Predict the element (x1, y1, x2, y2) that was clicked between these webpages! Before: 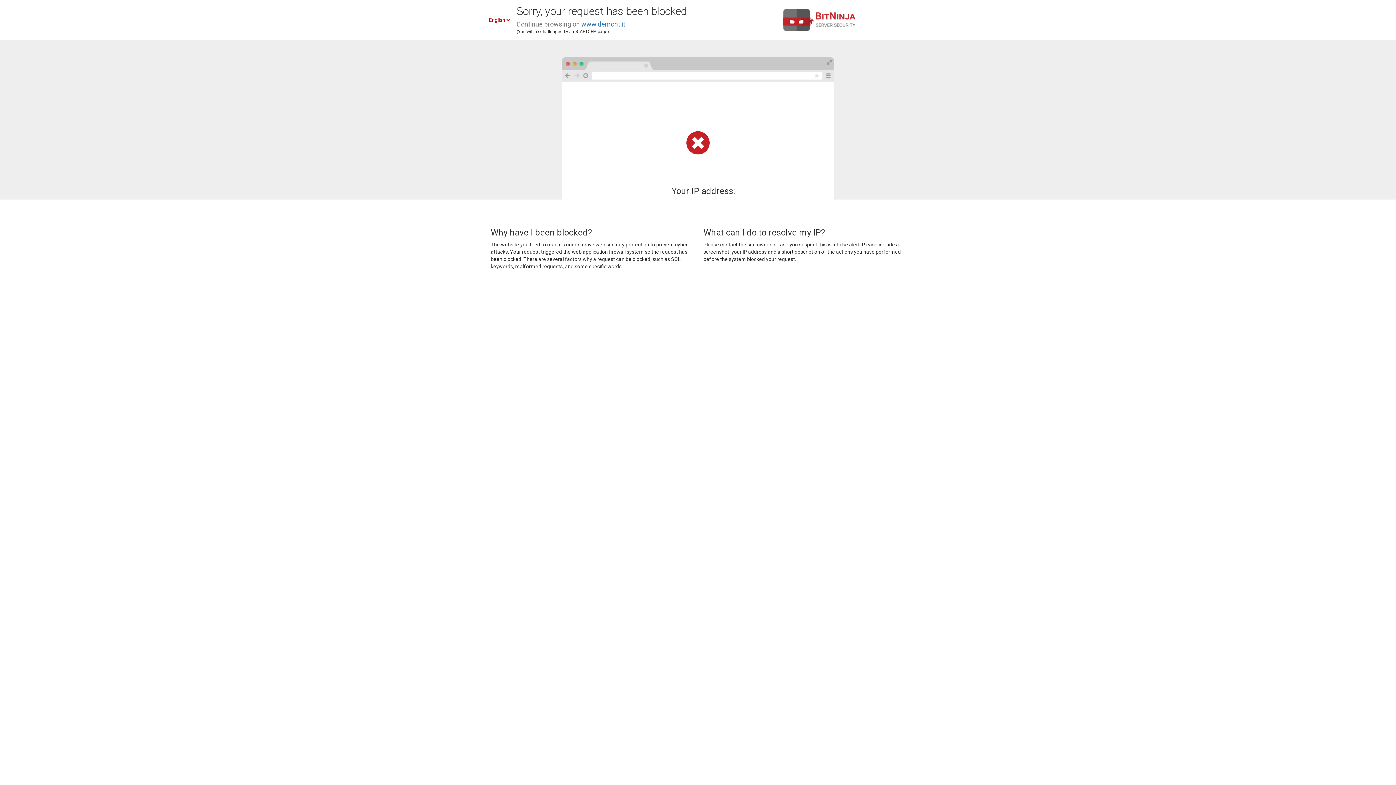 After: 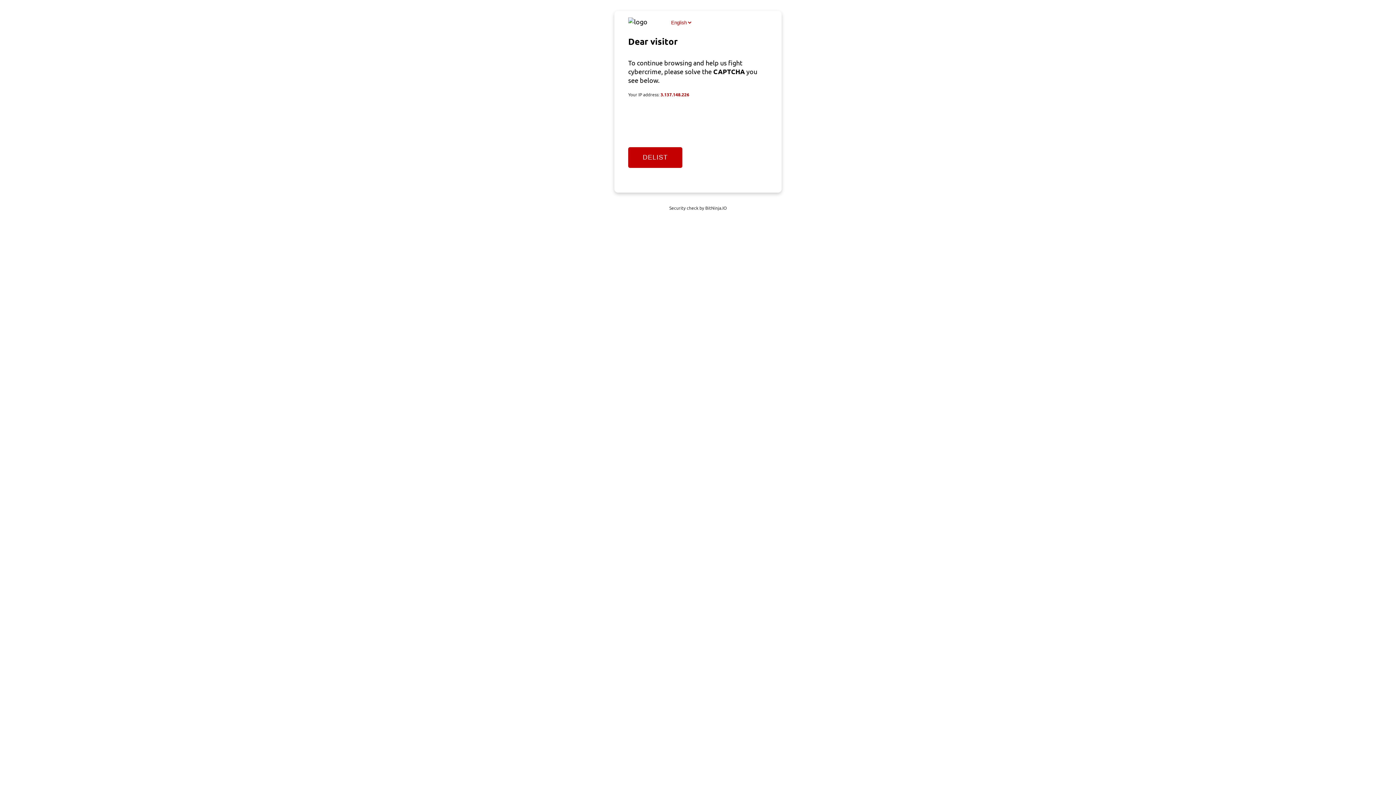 Action: label: www.demont.it bbox: (581, 20, 625, 28)